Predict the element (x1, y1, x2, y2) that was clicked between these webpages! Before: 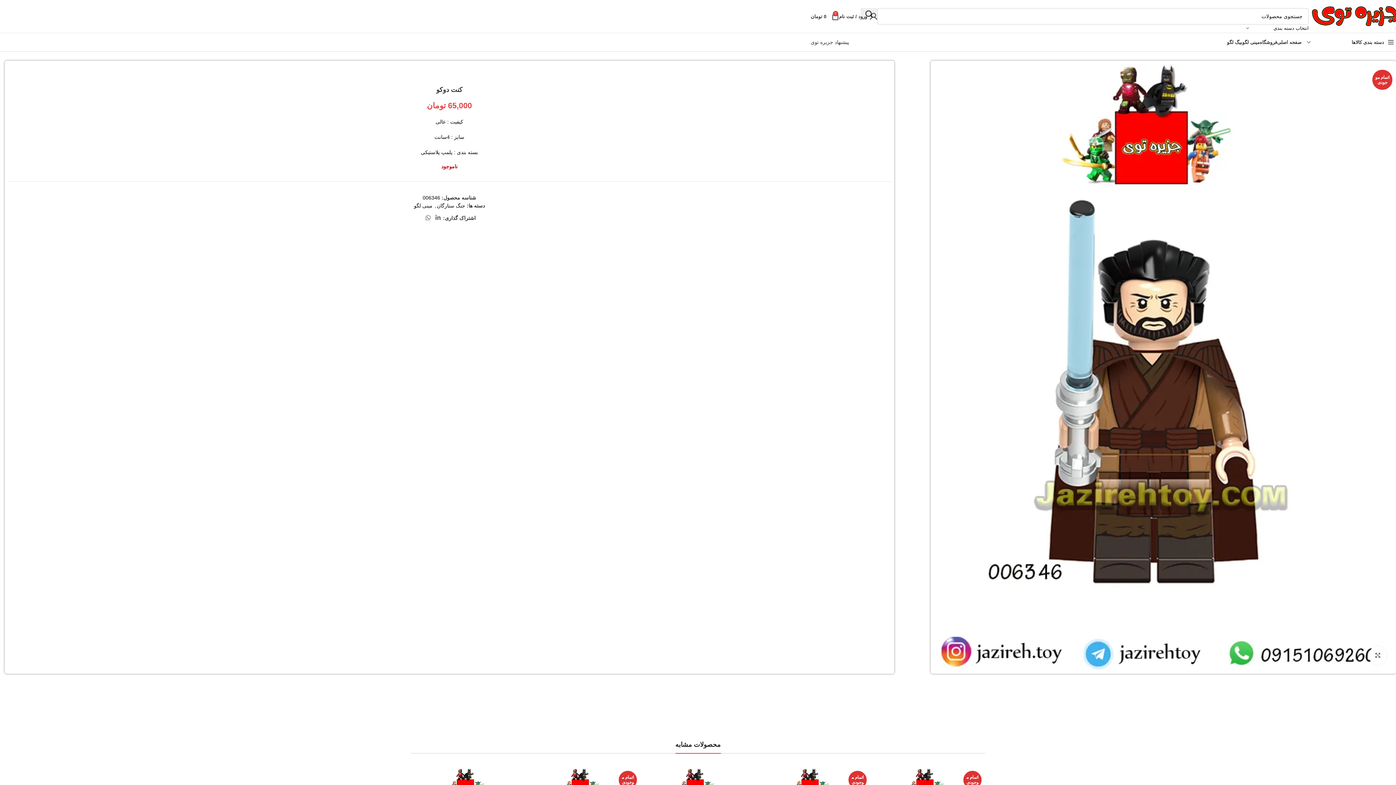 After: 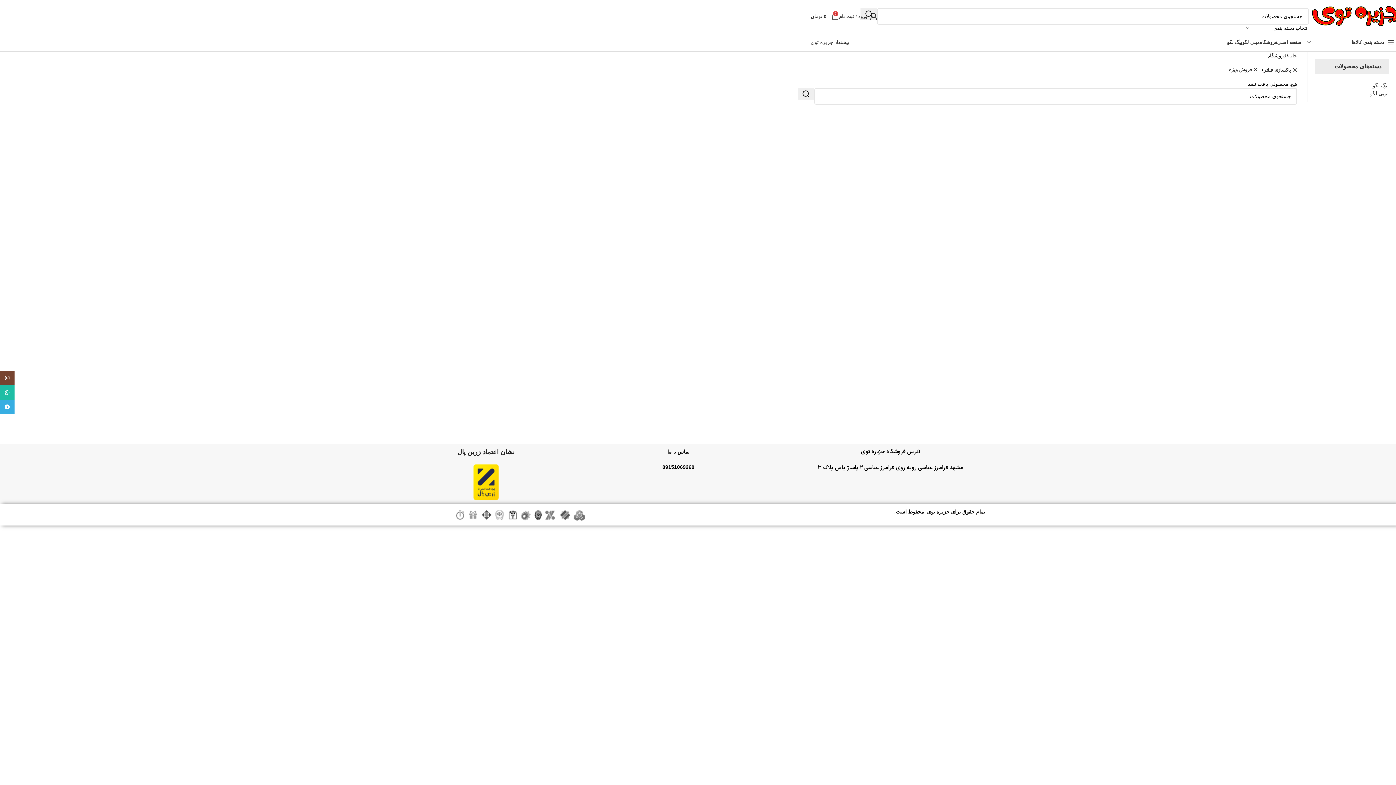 Action: label: پیشنهاد جزیره توی bbox: (810, 39, 849, 45)